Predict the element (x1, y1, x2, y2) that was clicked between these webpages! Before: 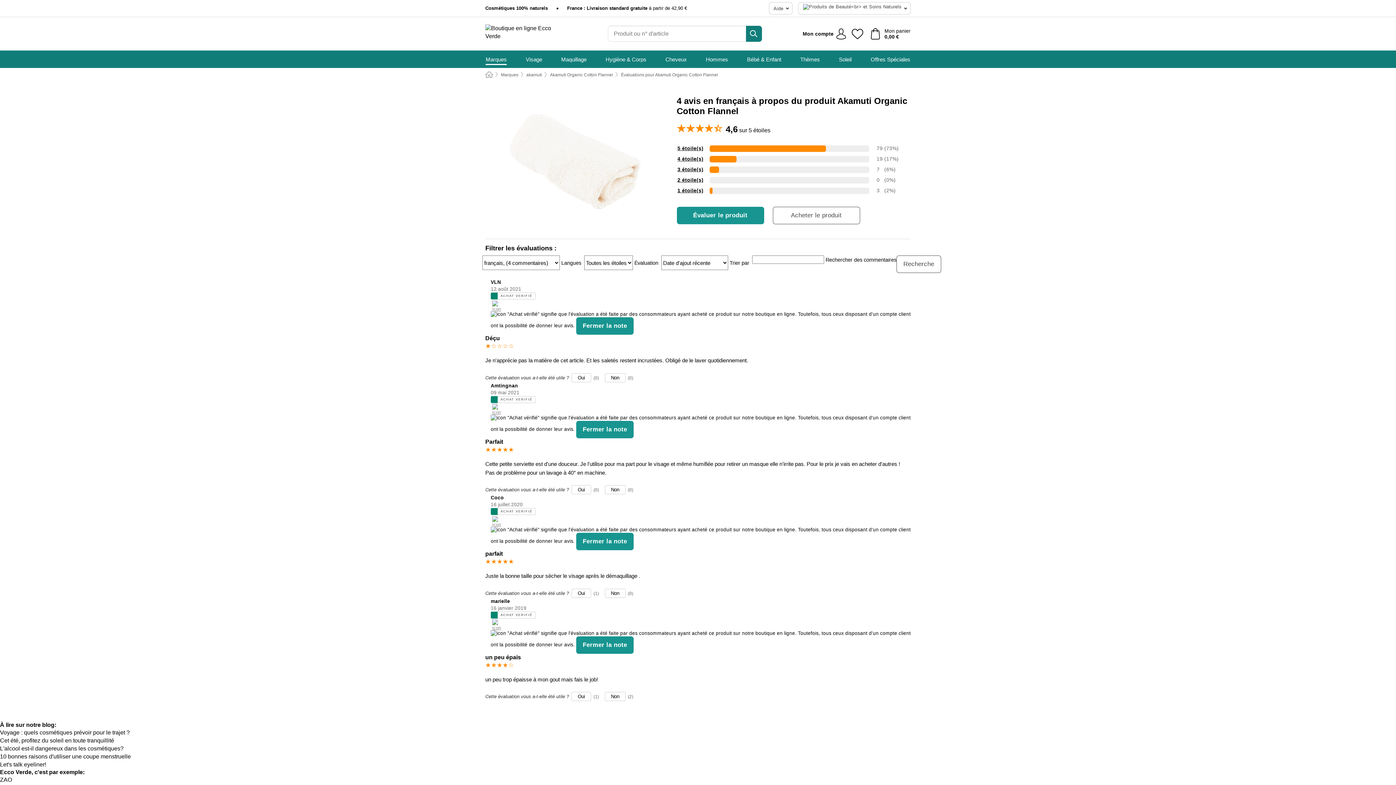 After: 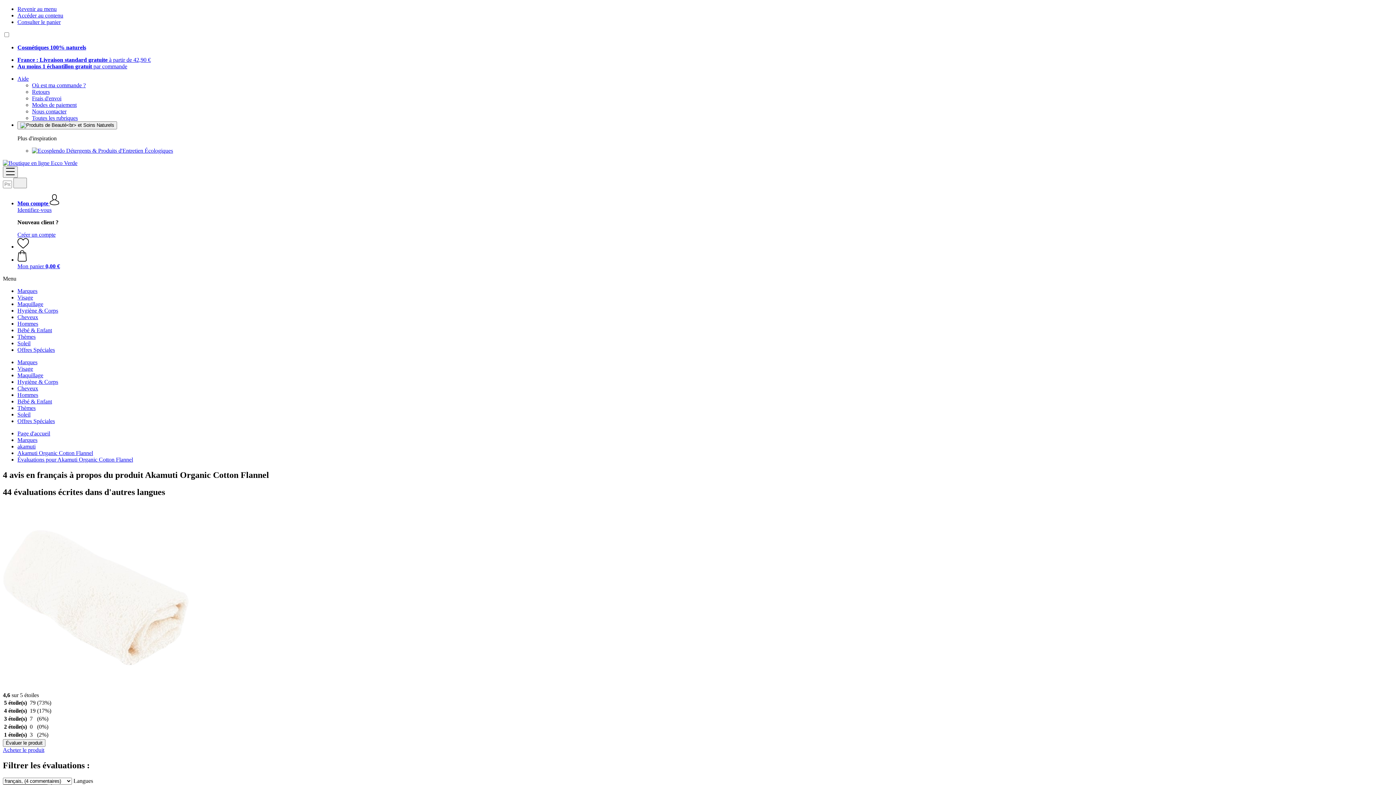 Action: bbox: (896, 255, 941, 273) label: Recherche